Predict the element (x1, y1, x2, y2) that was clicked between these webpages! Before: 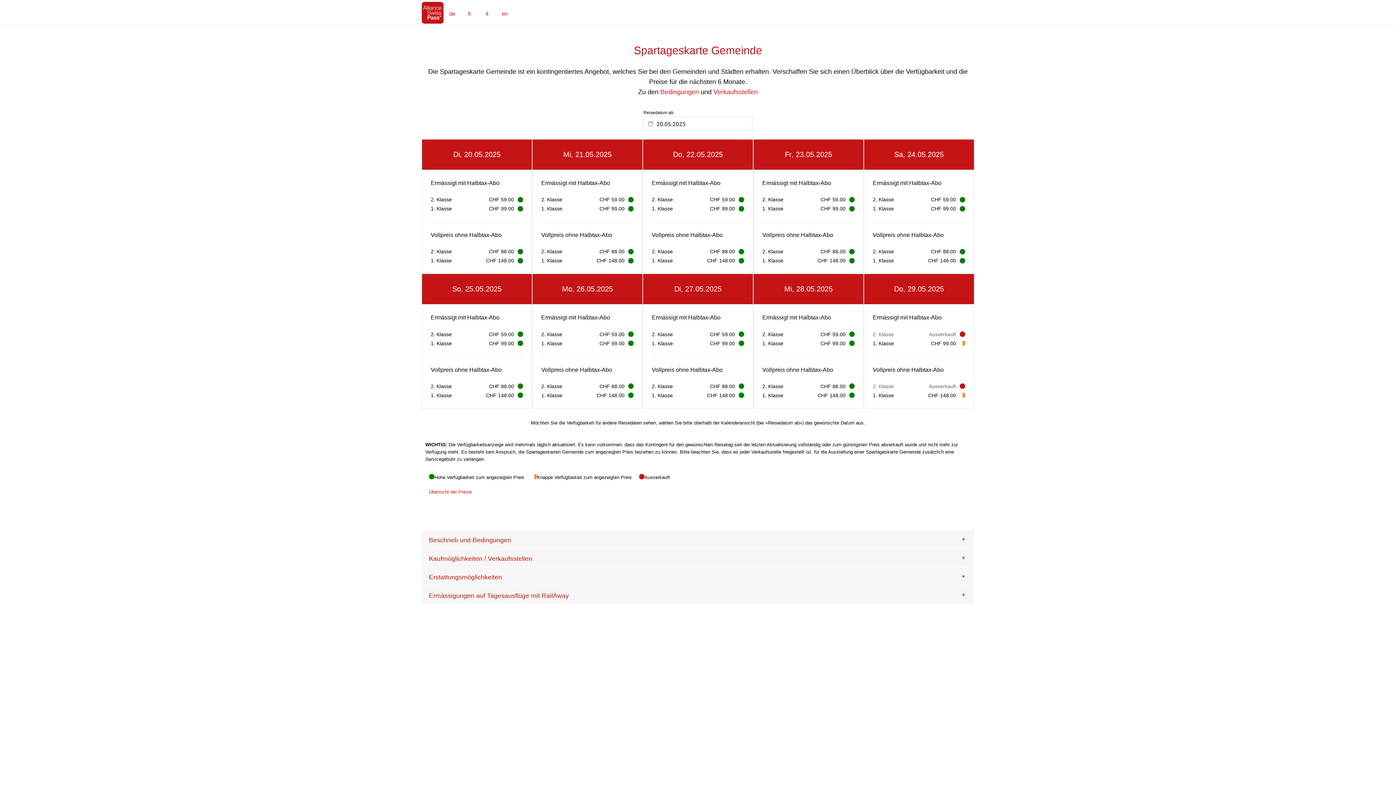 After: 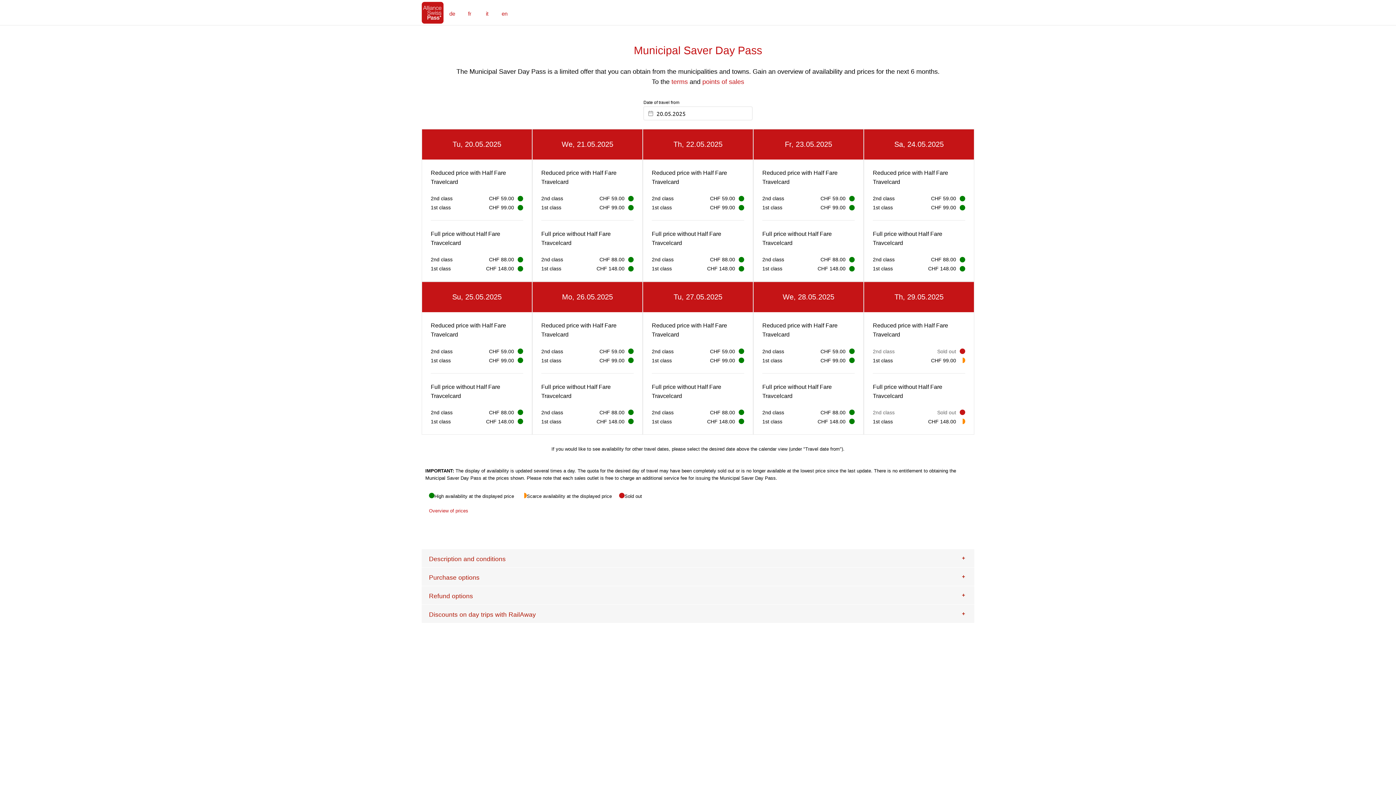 Action: label: en bbox: (496, 3, 513, 21)